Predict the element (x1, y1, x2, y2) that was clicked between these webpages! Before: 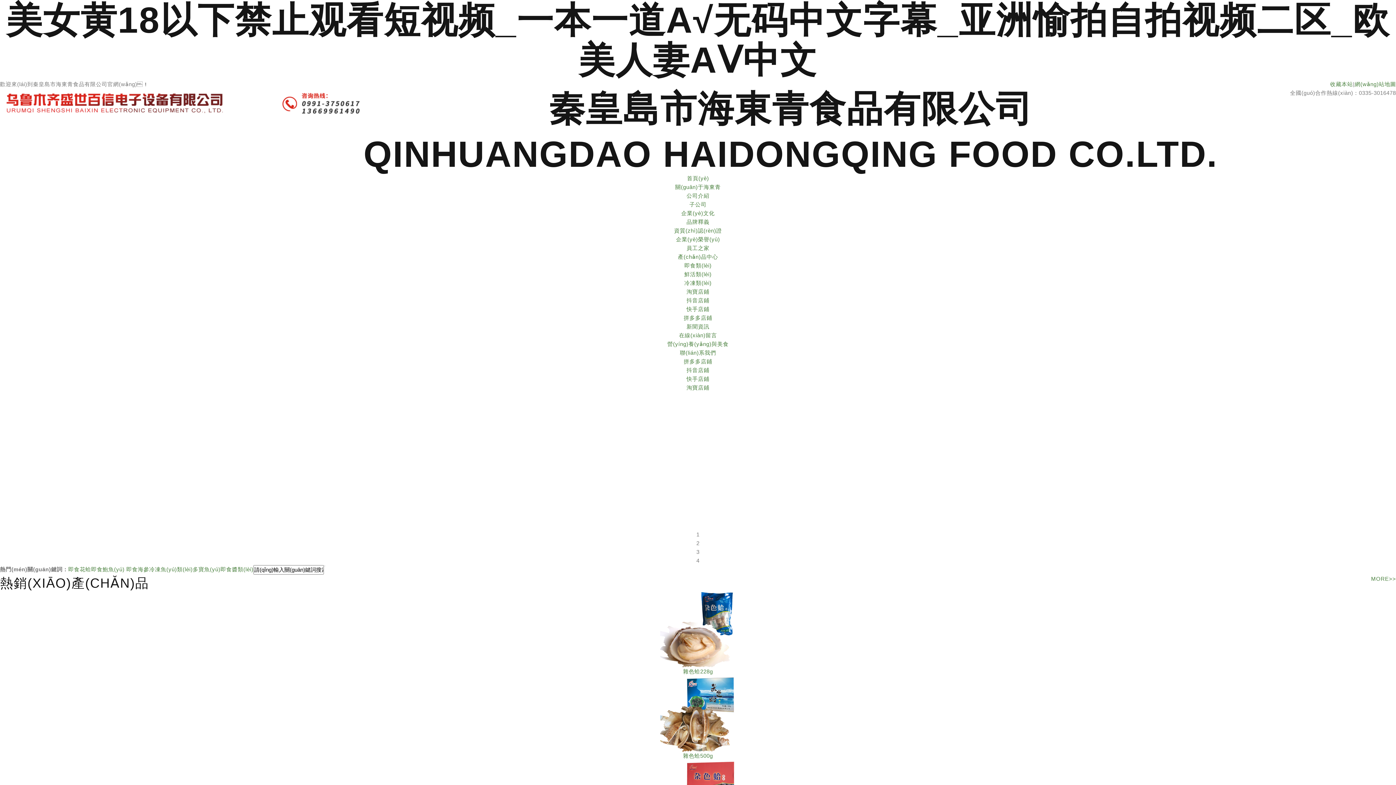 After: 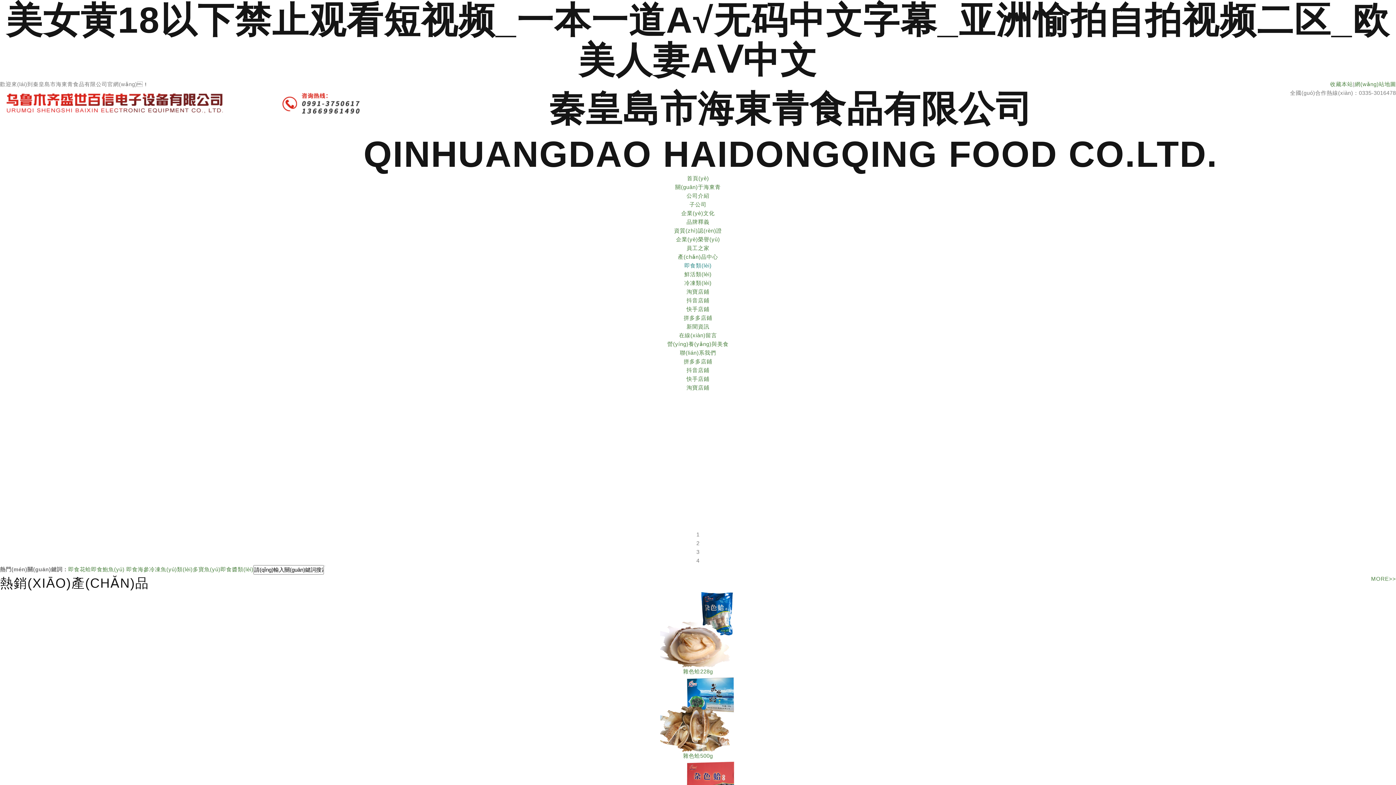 Action: label: 即食類(lèi) bbox: (684, 262, 711, 268)